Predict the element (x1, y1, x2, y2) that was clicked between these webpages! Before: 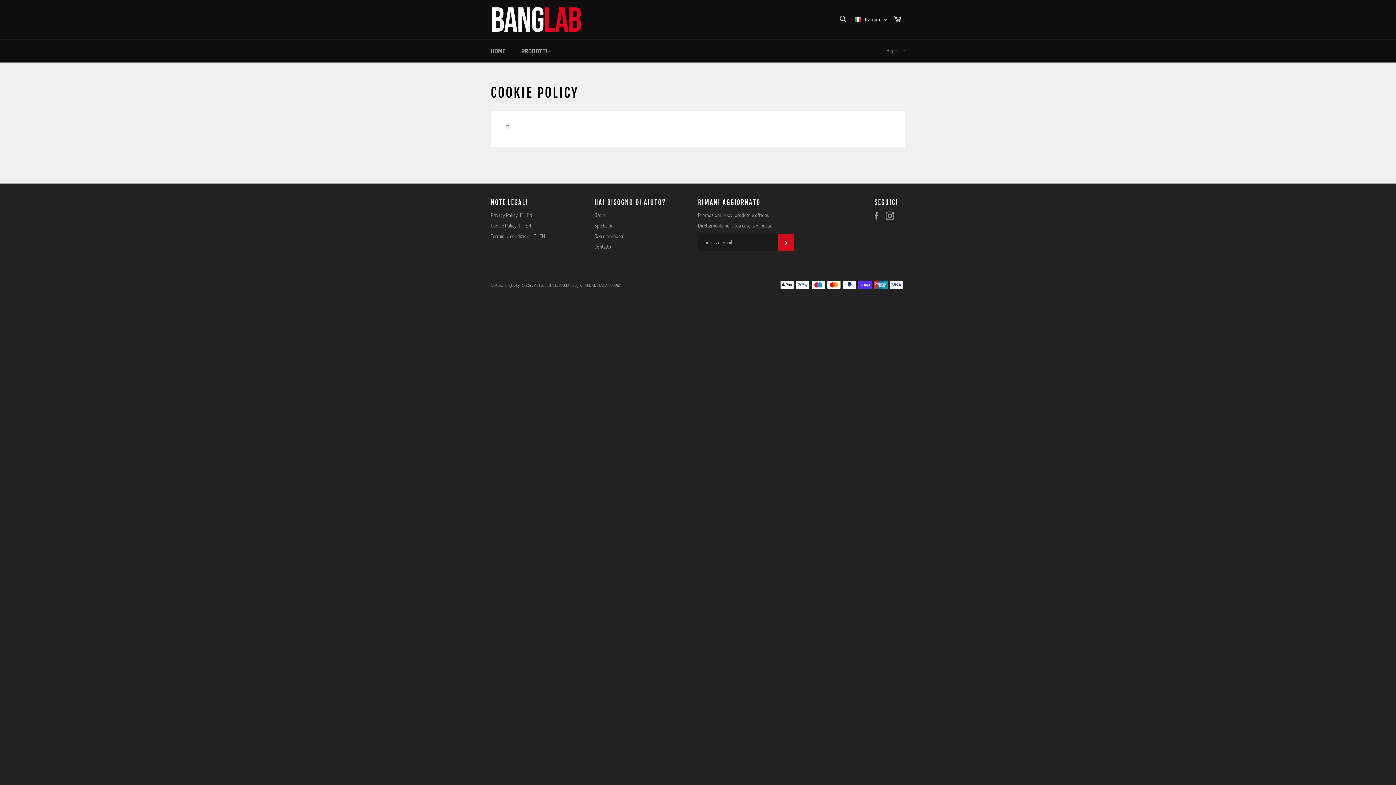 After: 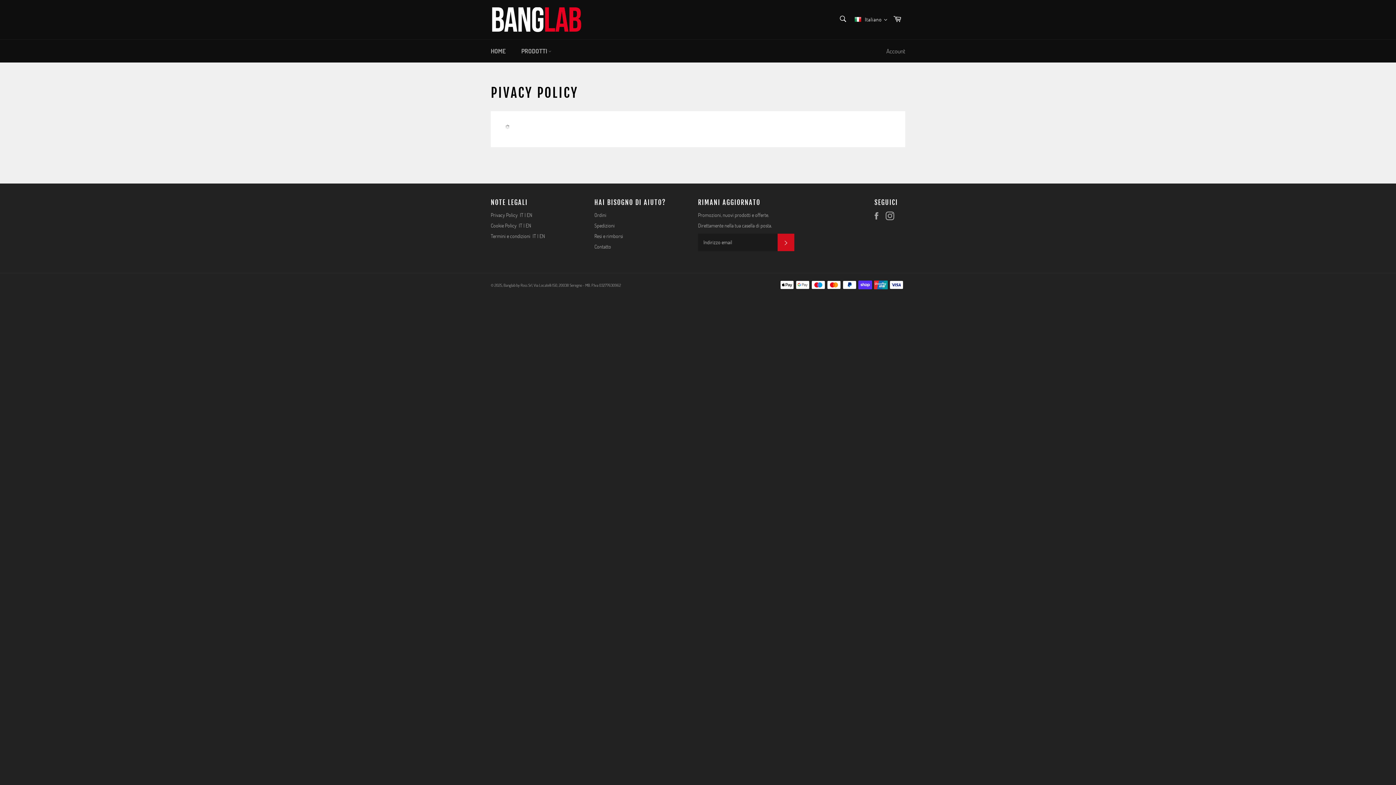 Action: label: IT bbox: (520, 211, 523, 218)